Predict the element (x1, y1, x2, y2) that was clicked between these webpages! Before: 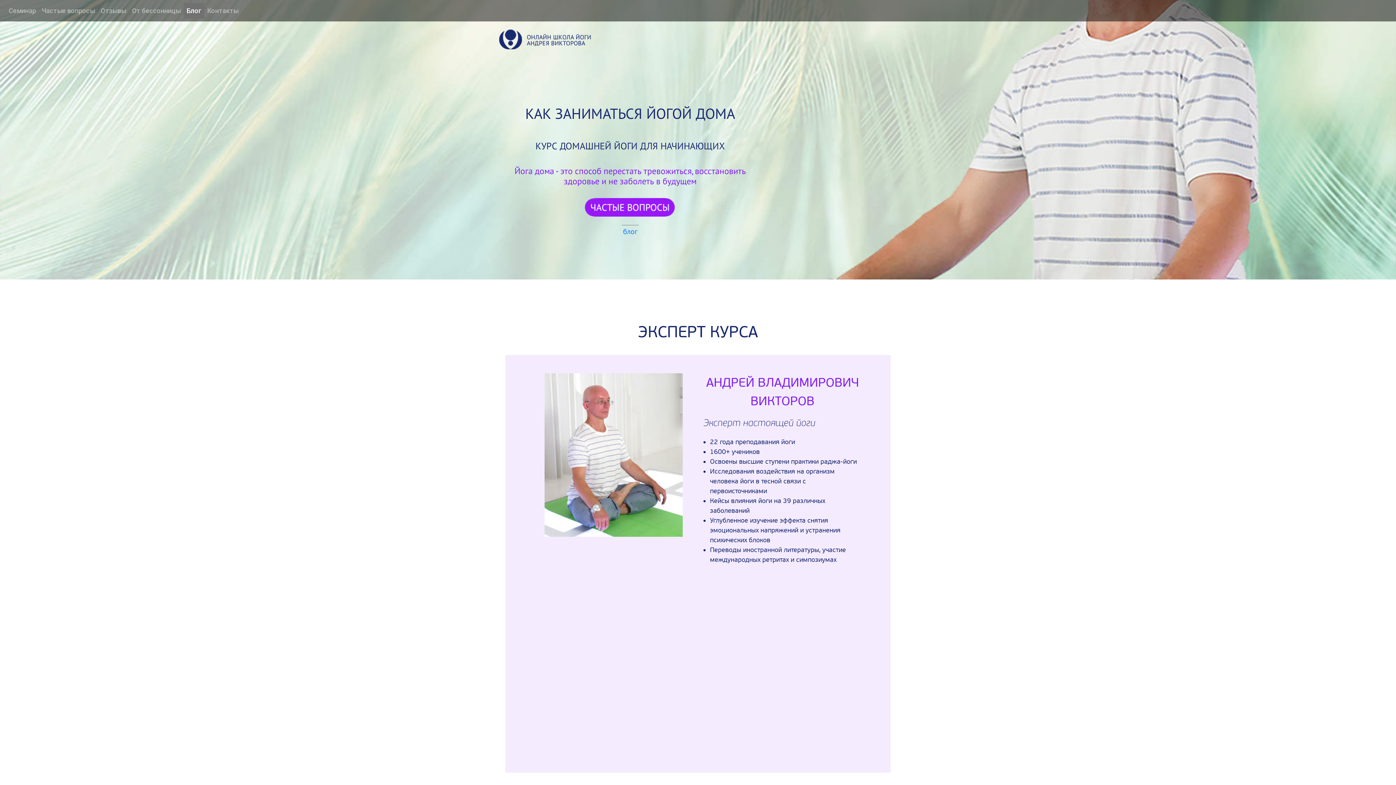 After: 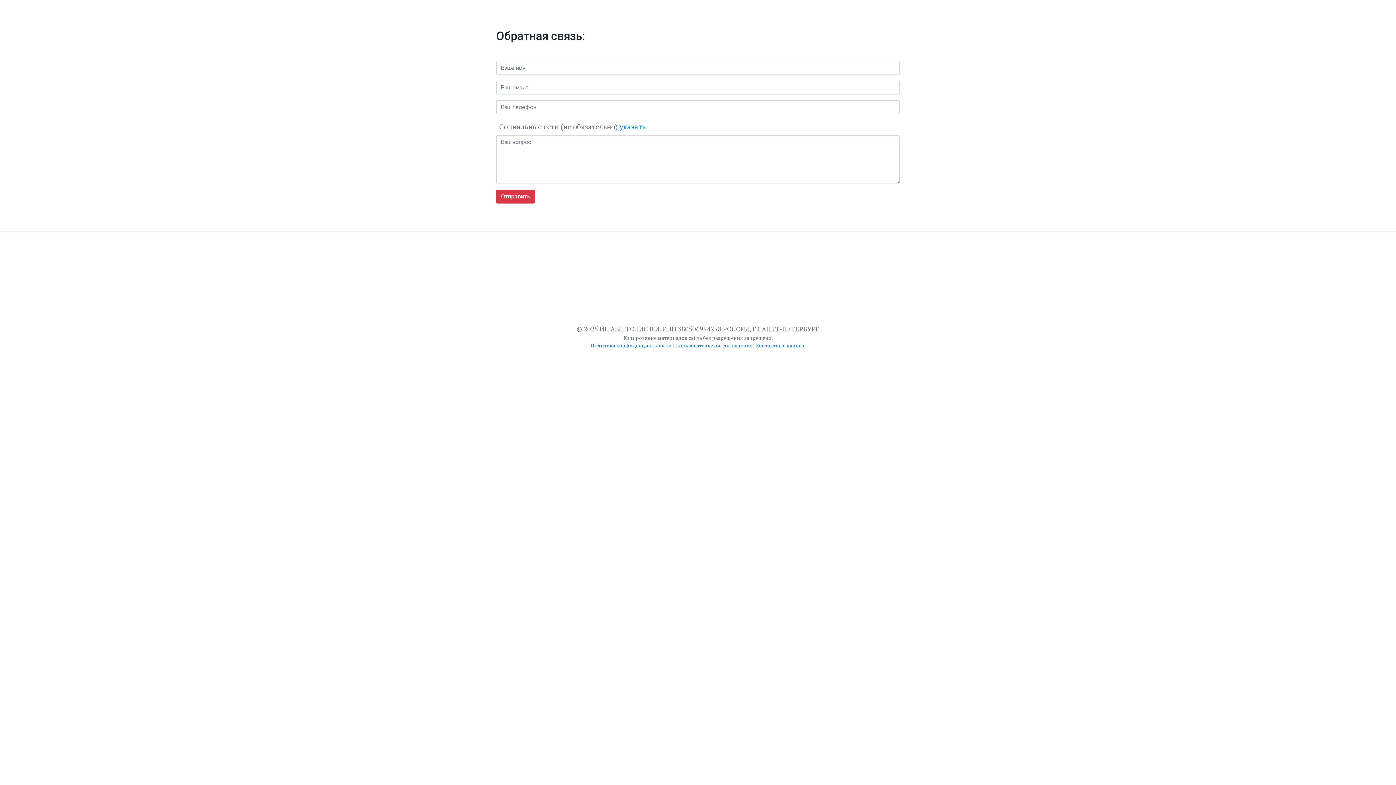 Action: label: Контакты bbox: (204, 2, 241, 18)